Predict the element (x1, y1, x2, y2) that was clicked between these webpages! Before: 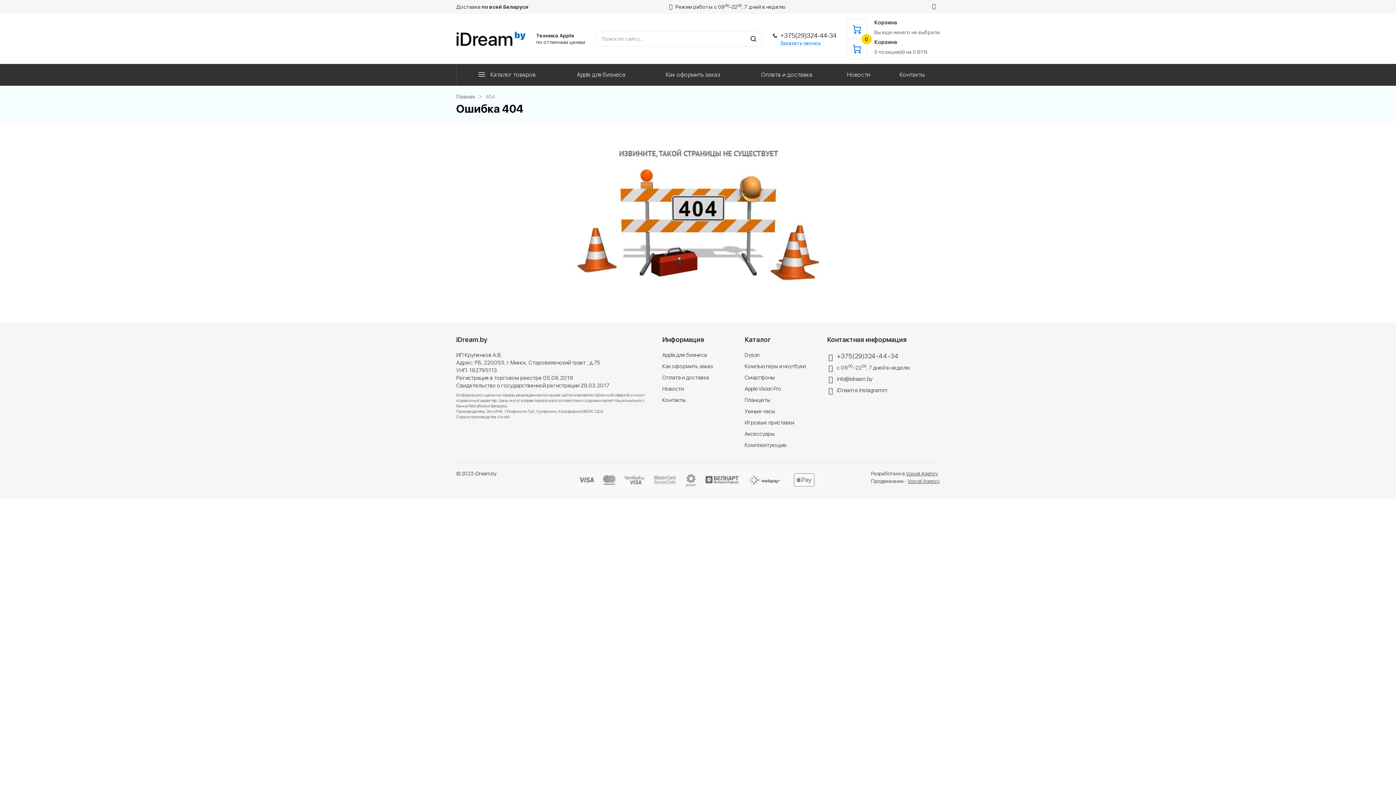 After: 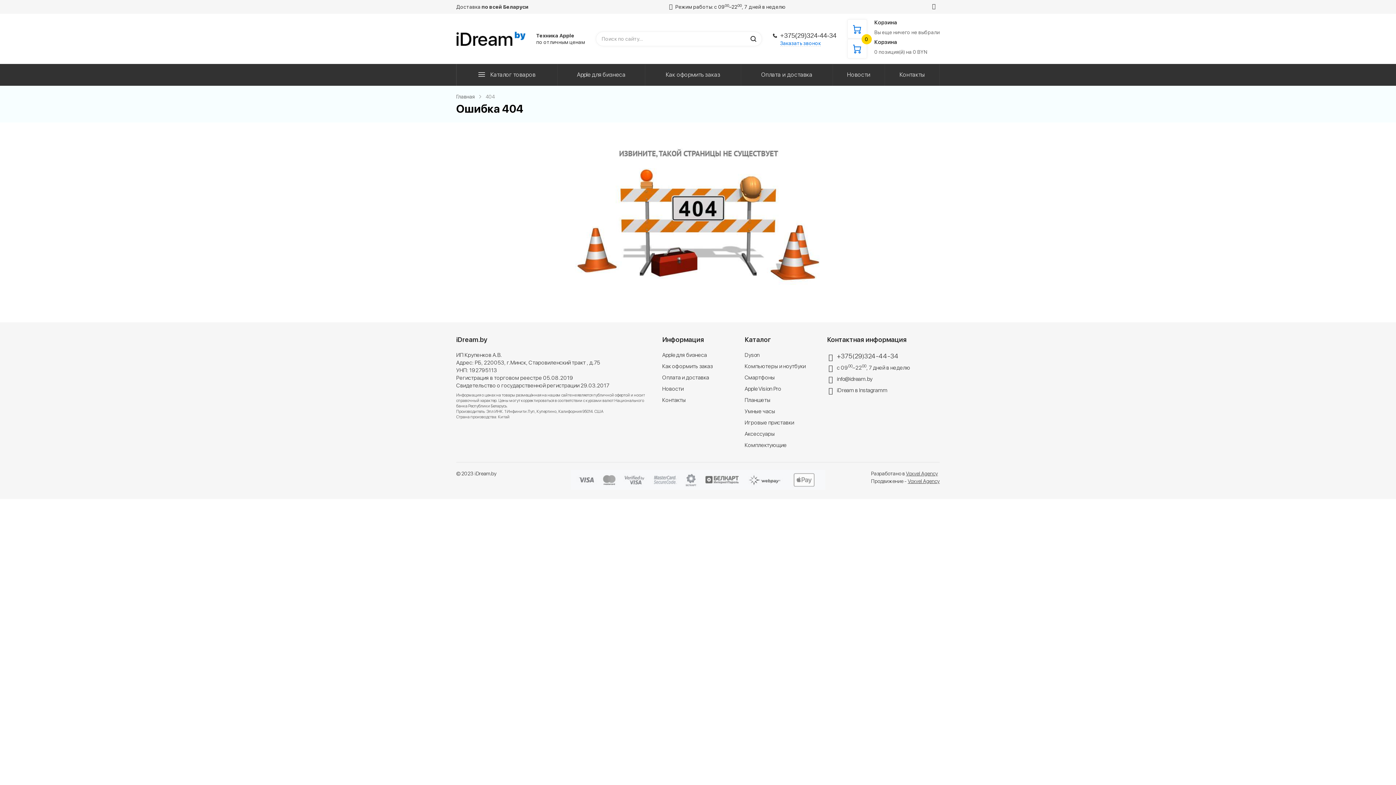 Action: label: Apple для бизнеса bbox: (557, 64, 645, 85)